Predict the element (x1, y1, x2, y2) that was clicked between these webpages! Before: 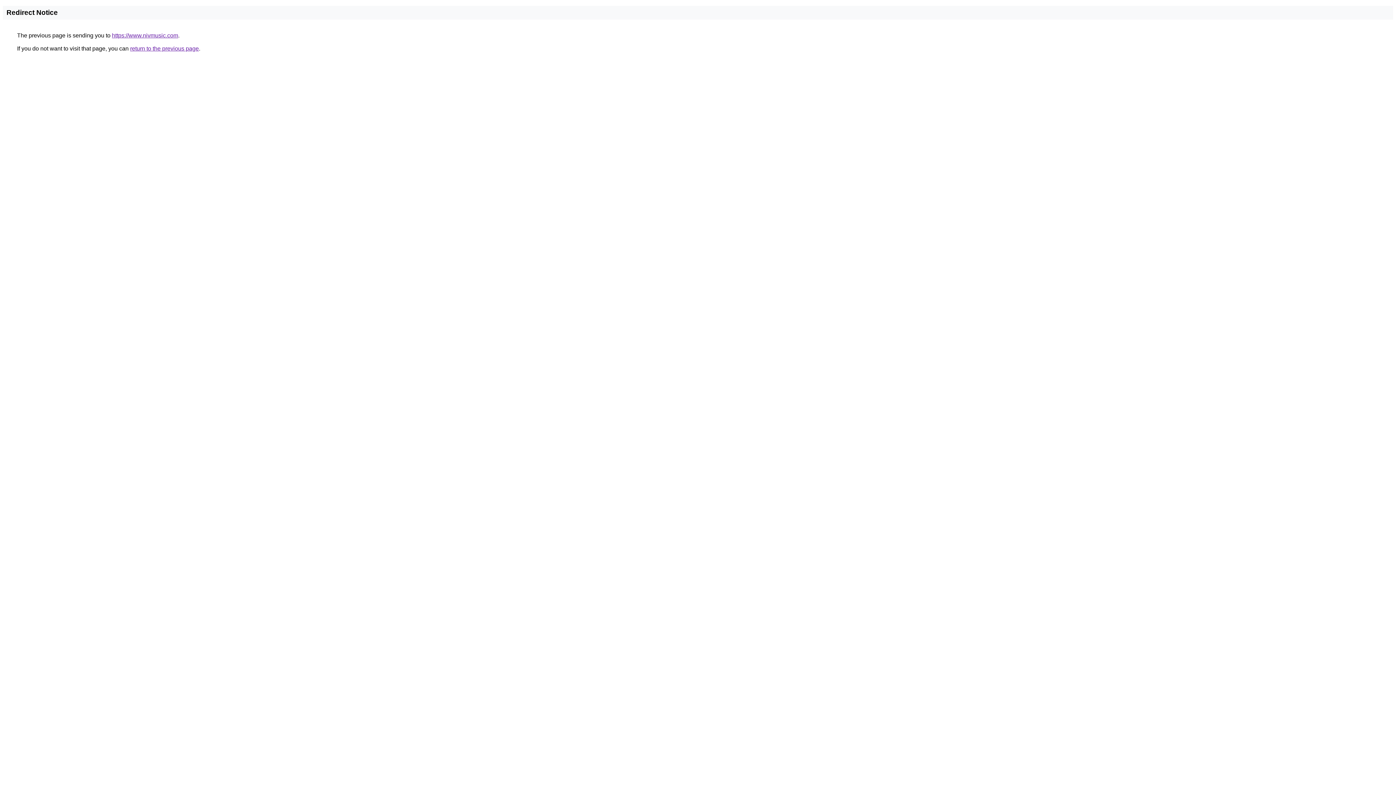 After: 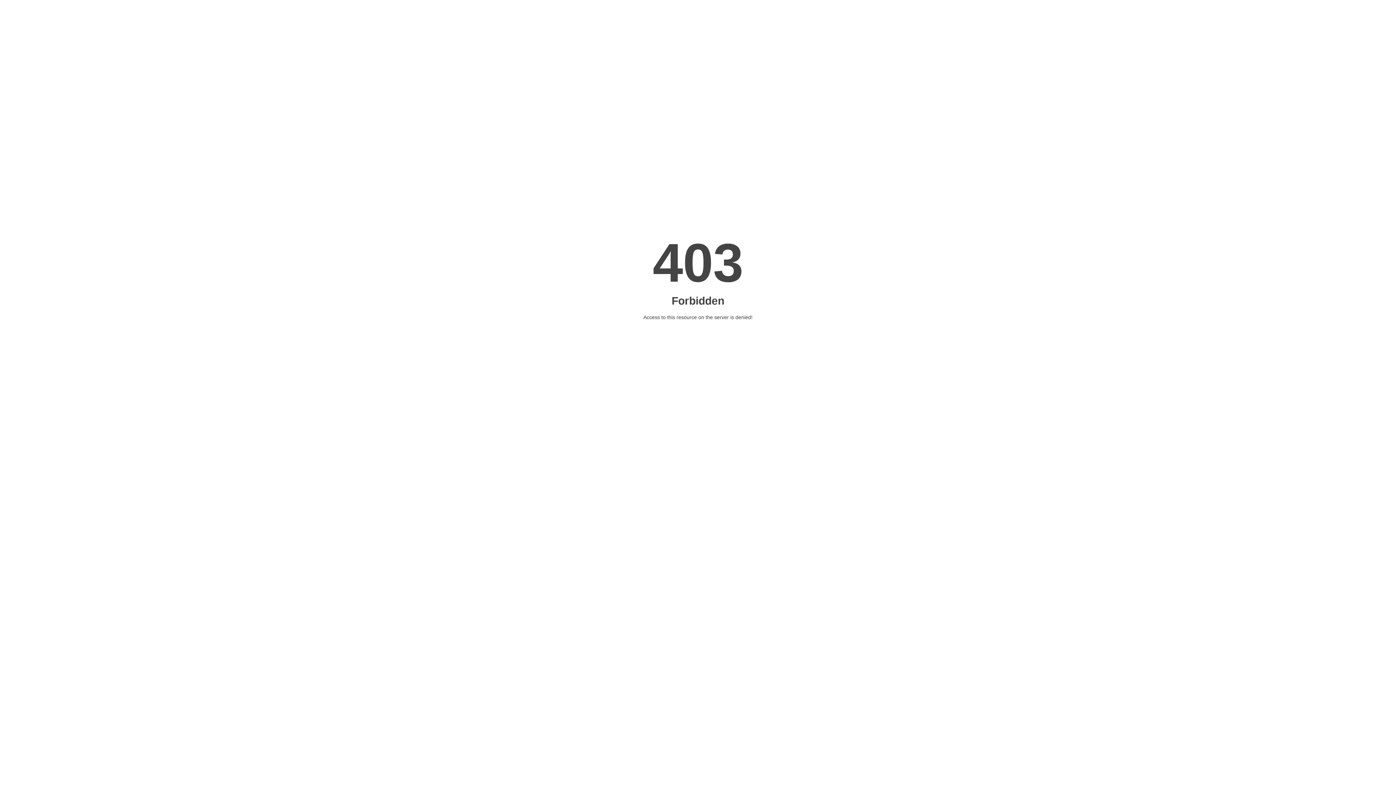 Action: bbox: (112, 32, 178, 38) label: https://www.nivmusic.com